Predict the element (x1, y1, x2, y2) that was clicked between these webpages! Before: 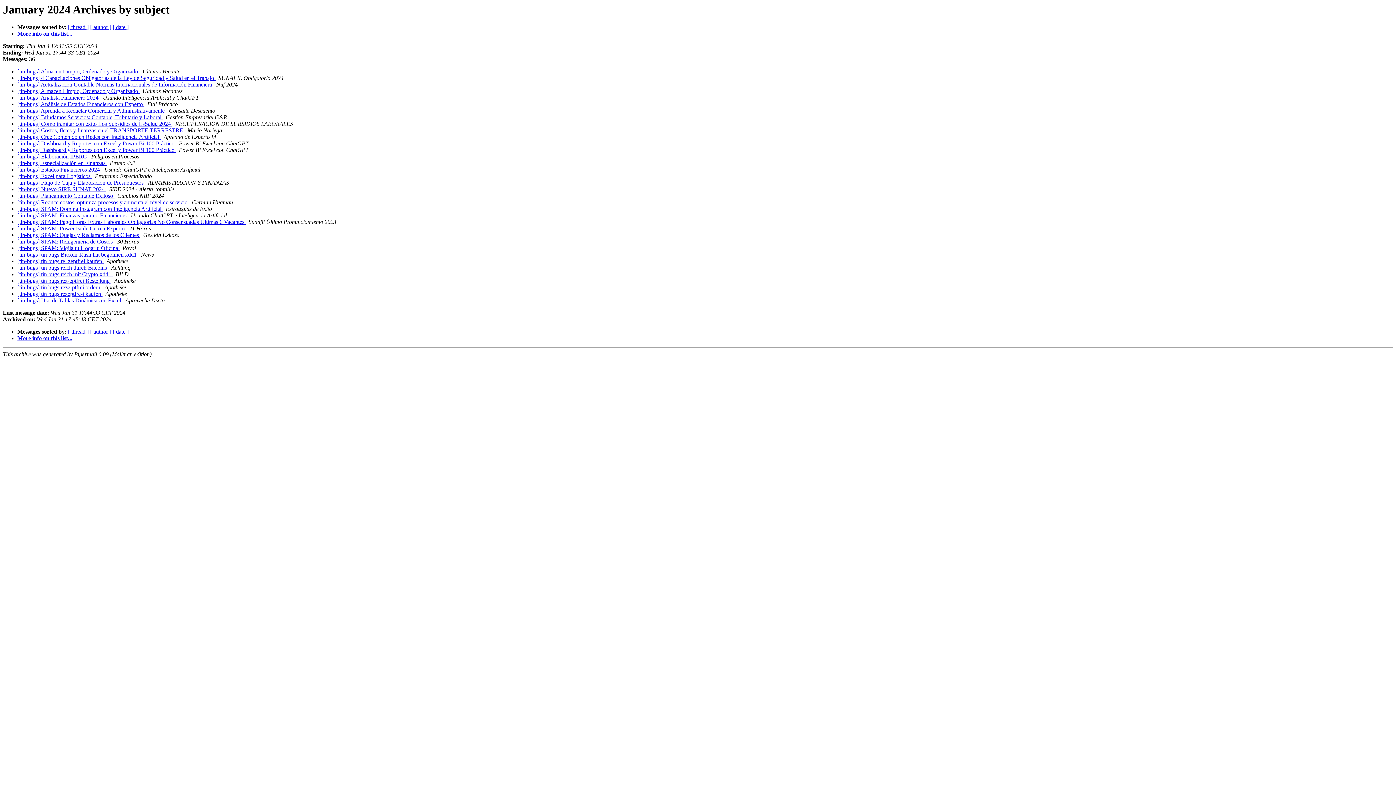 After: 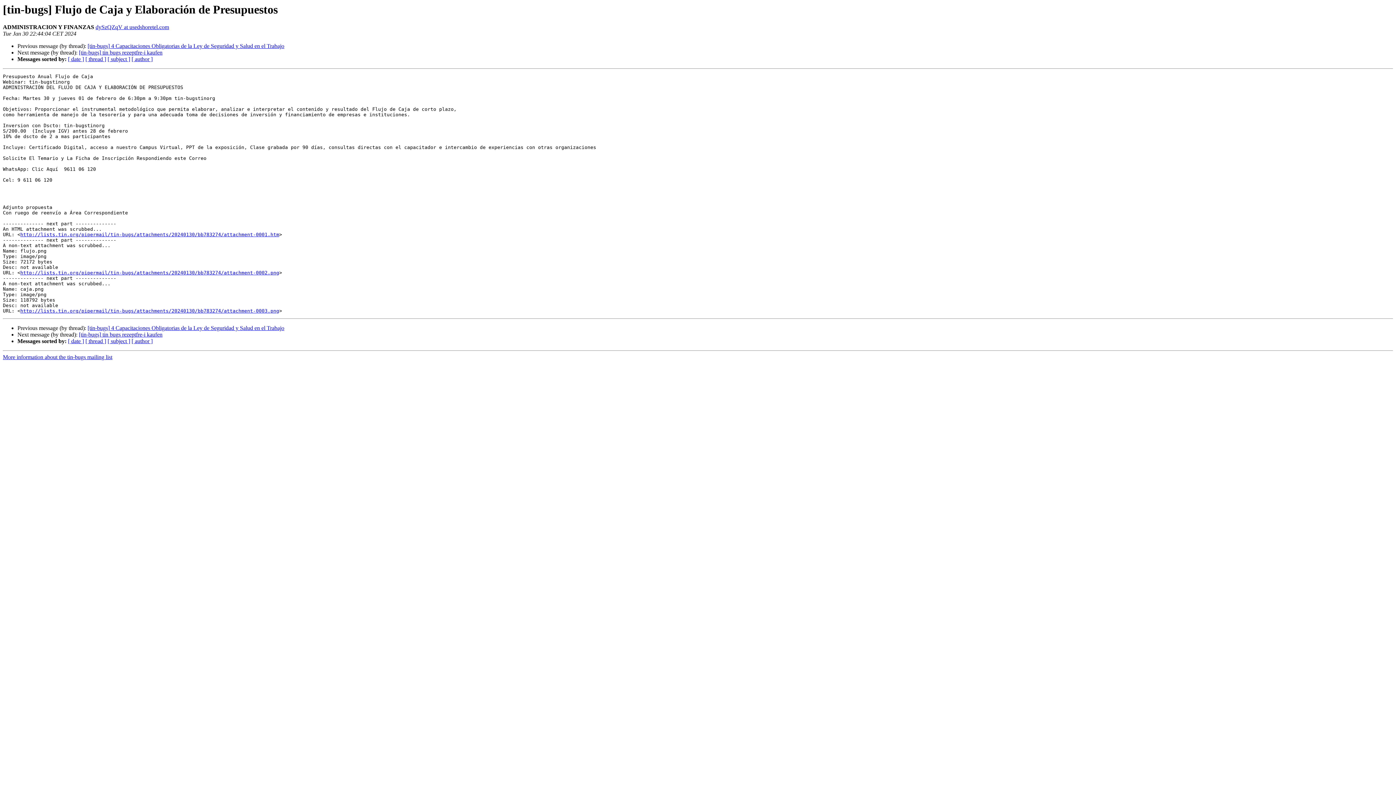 Action: bbox: (17, 179, 145, 185) label: [tin-bugs] Flujo de Caja y Elaboración de Presupuestos 